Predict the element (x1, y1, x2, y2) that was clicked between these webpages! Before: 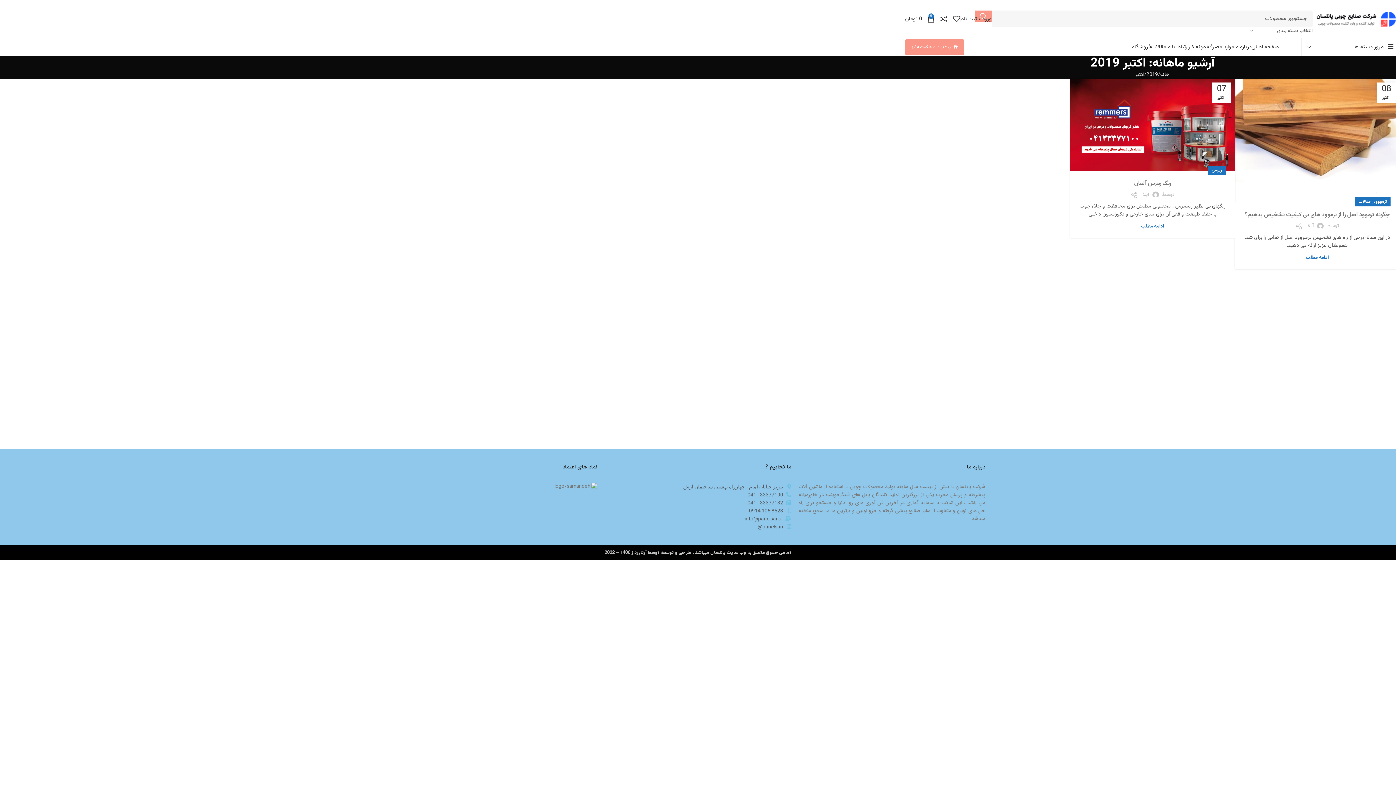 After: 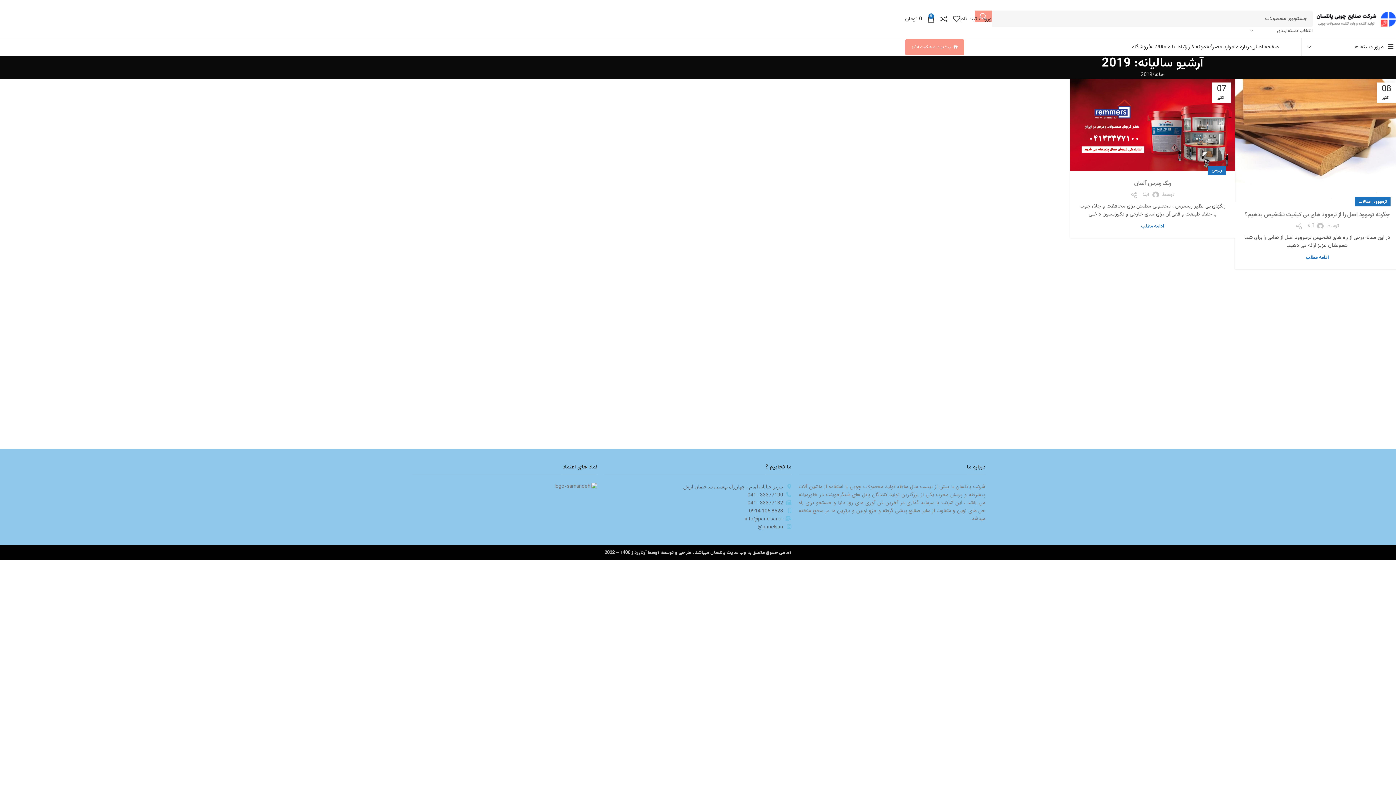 Action: bbox: (1146, 70, 1158, 78) label: 2019